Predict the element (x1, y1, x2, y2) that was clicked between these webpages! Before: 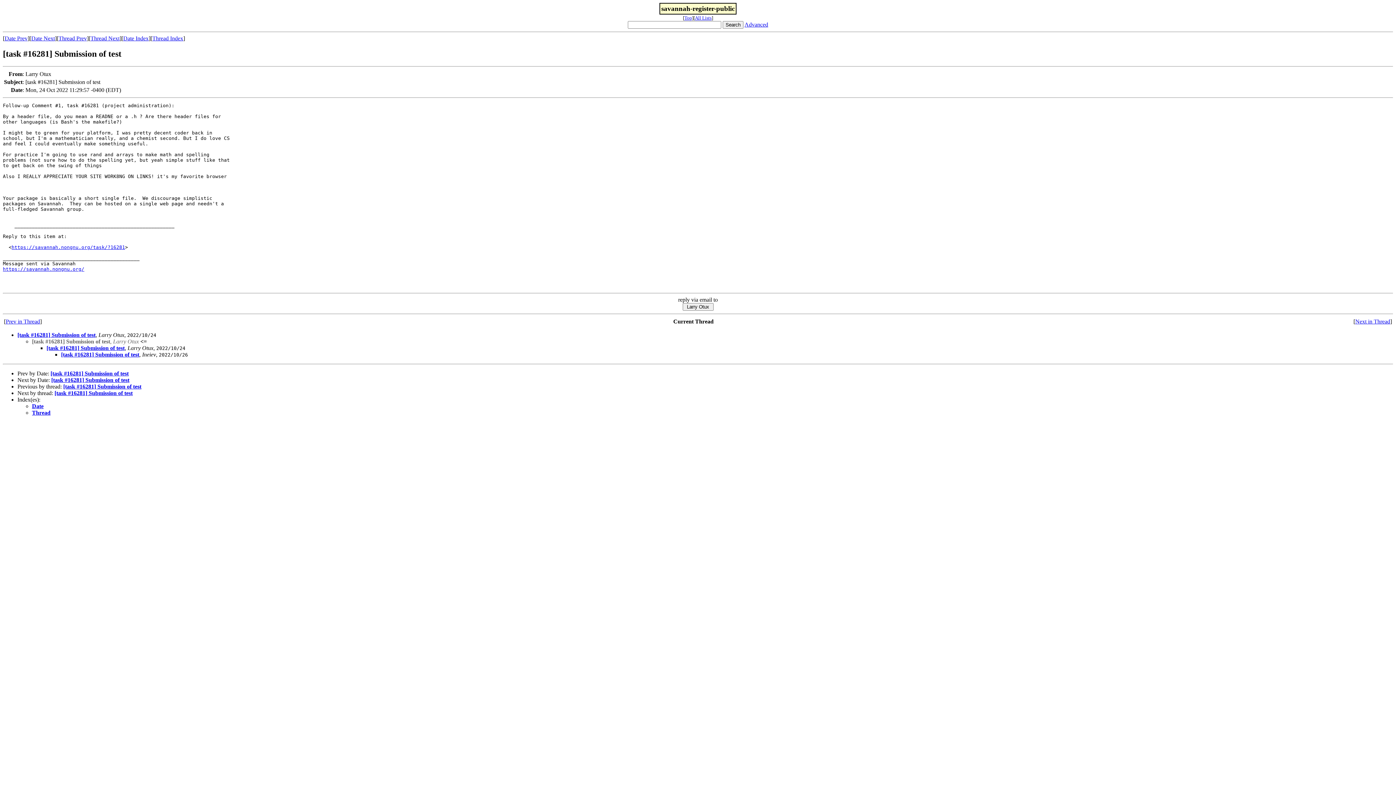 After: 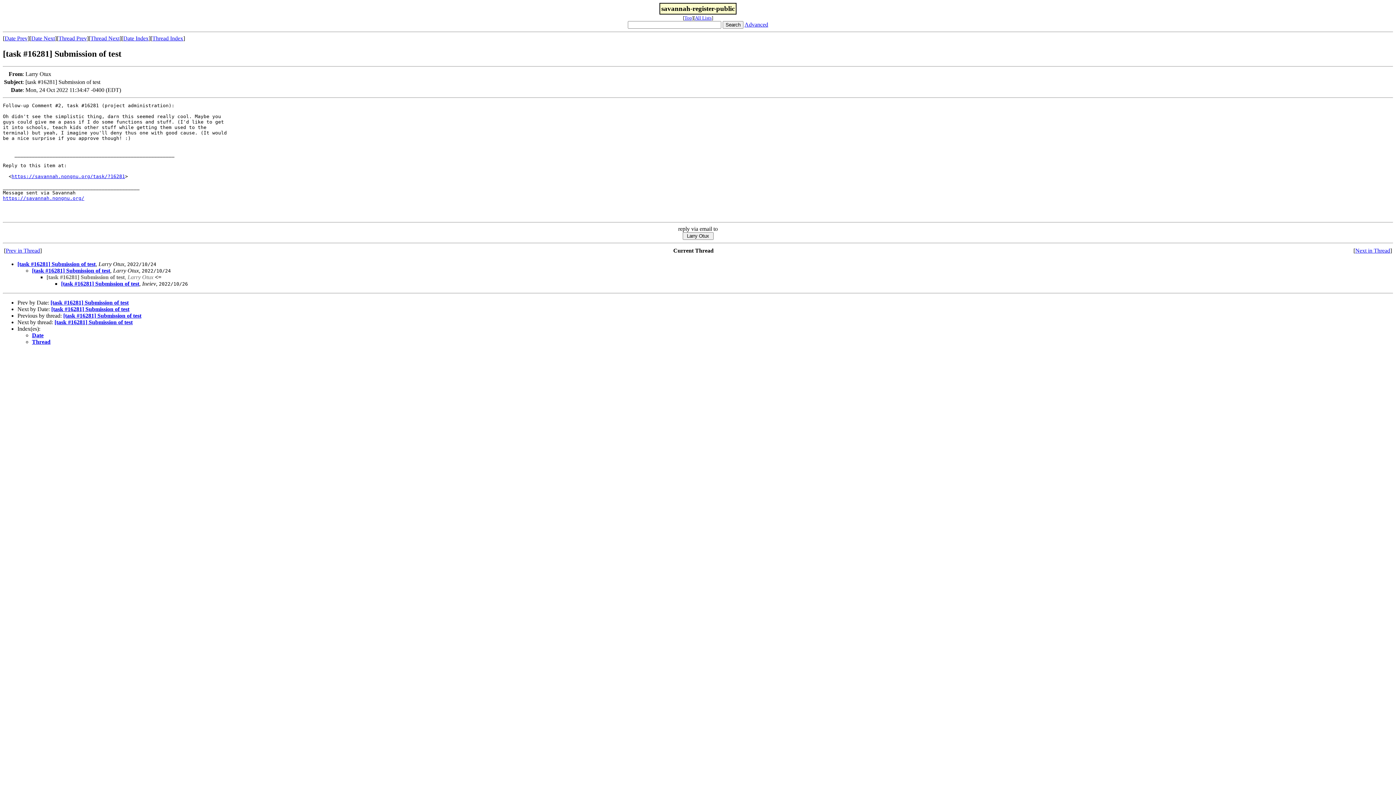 Action: label: Date Next bbox: (31, 35, 54, 41)